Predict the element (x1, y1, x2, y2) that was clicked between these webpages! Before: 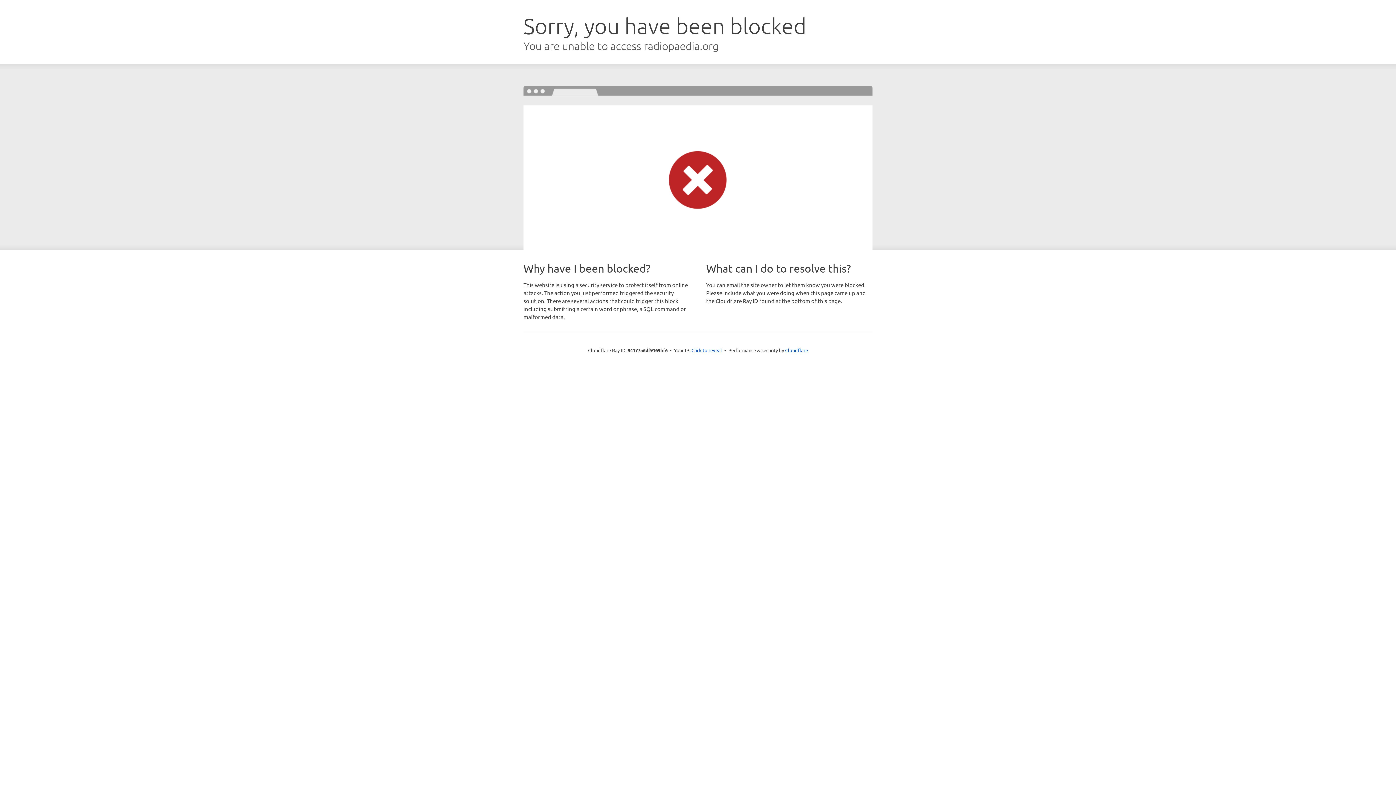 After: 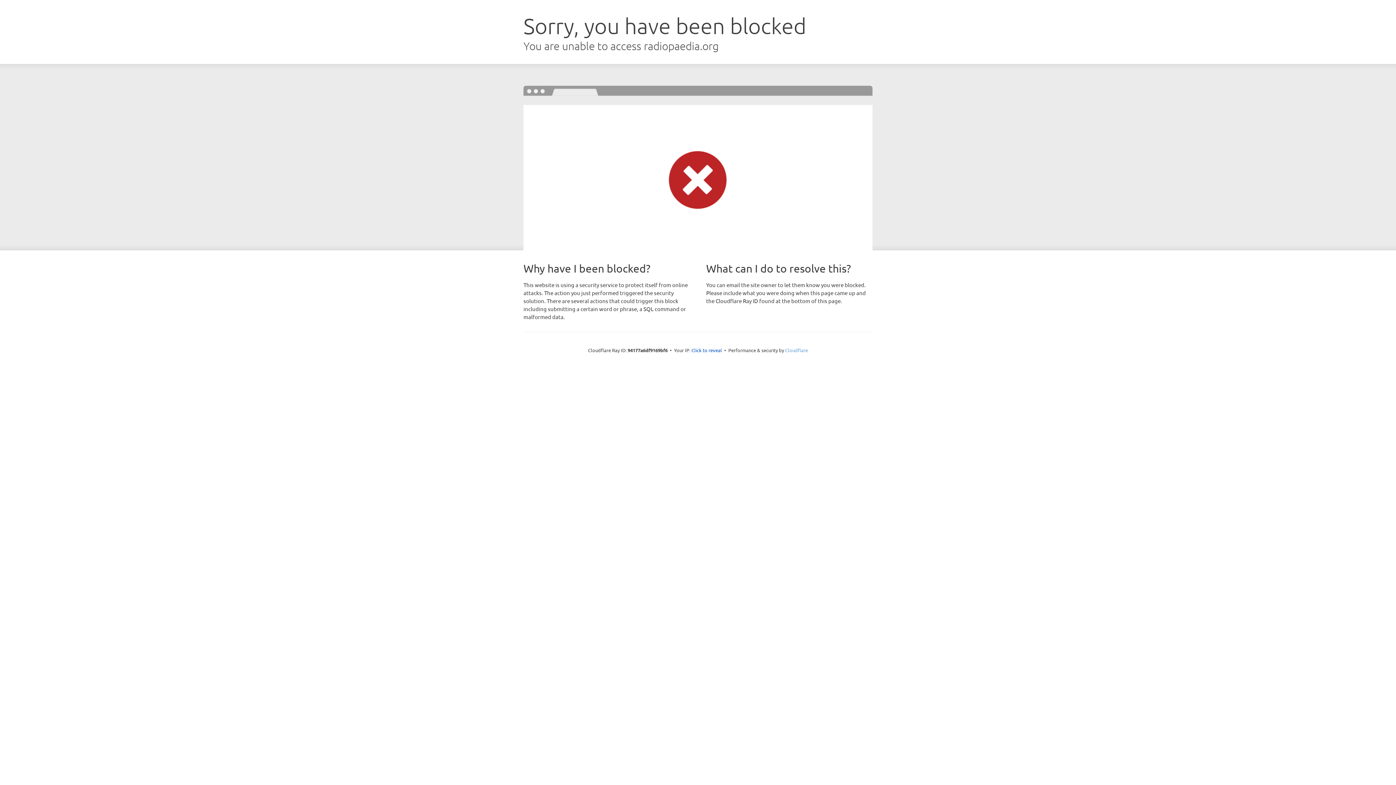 Action: bbox: (785, 347, 808, 353) label: Cloudflare